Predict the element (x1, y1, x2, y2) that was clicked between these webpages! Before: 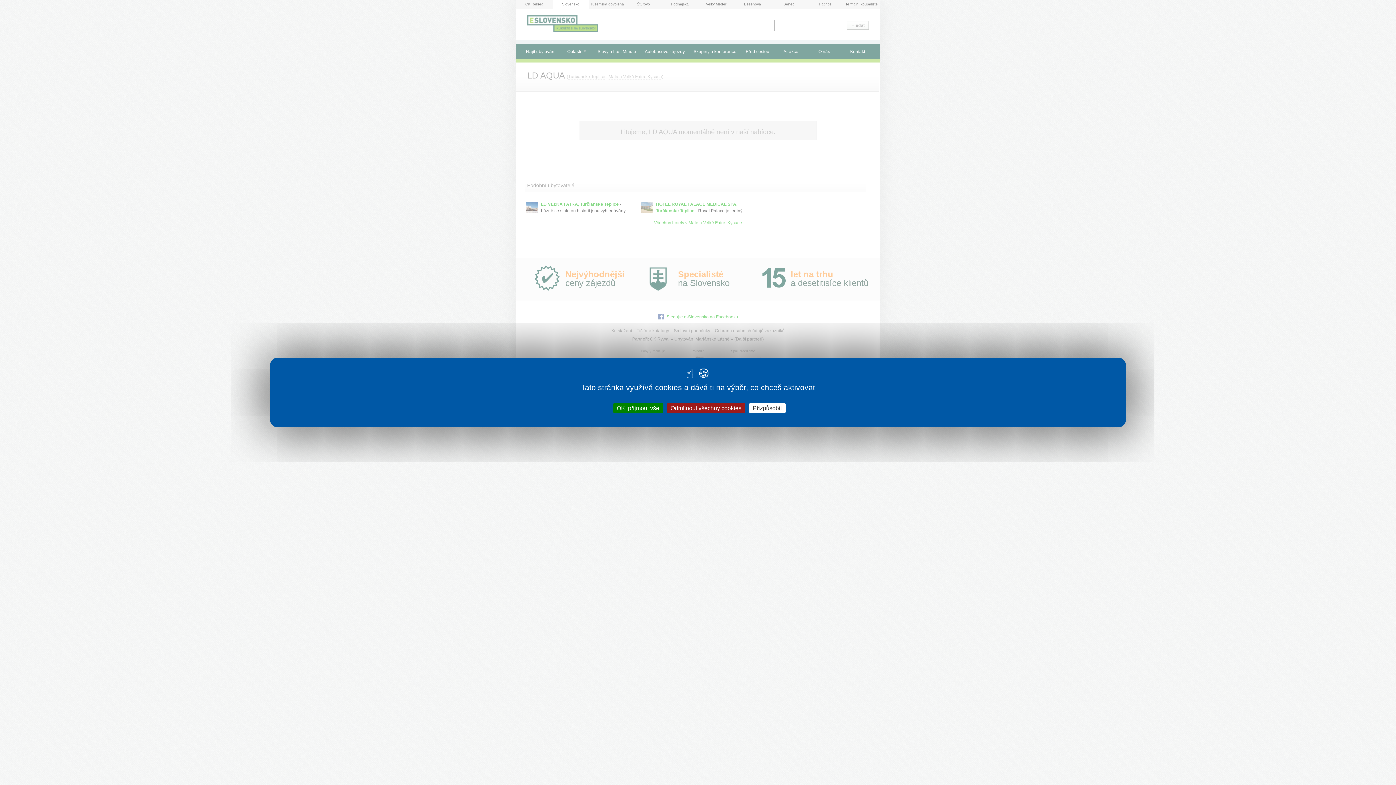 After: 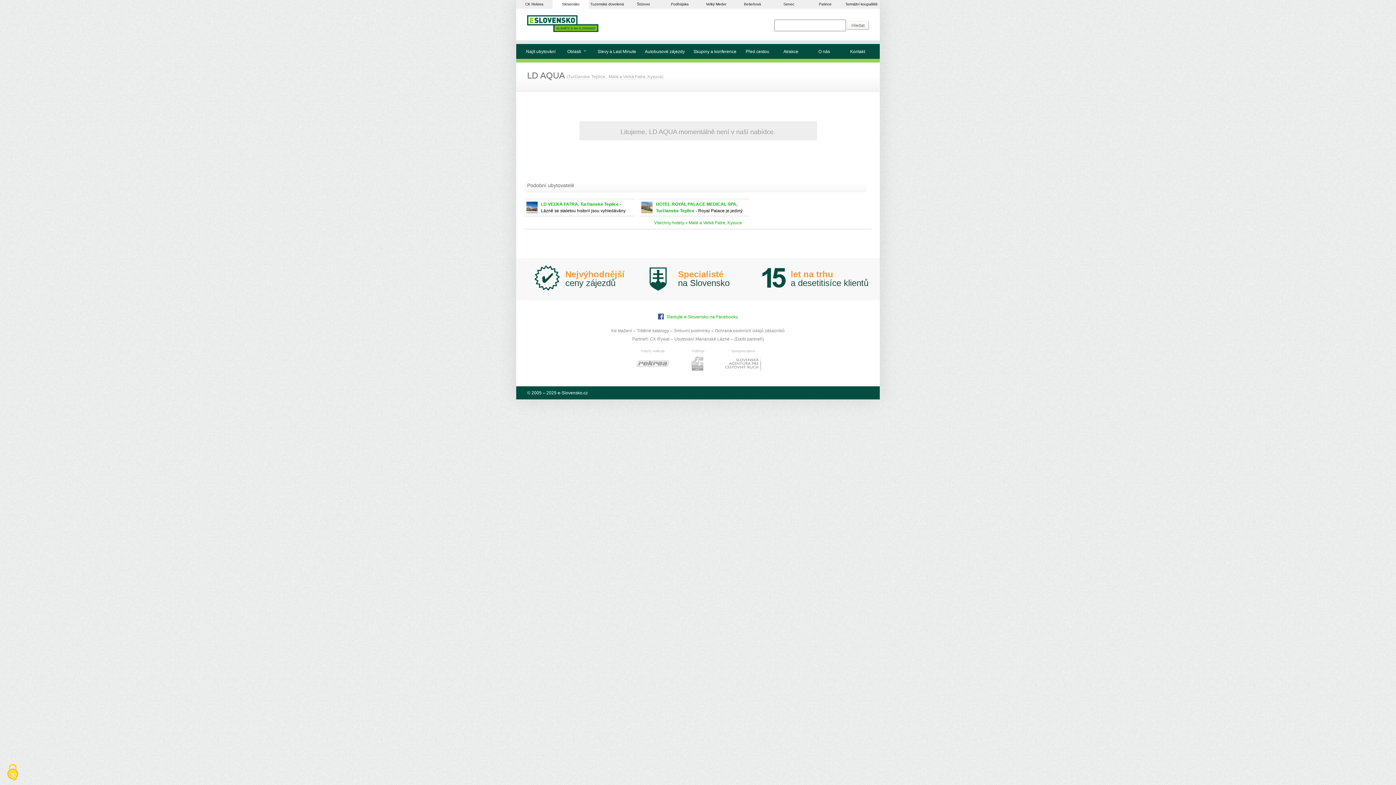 Action: bbox: (613, 403, 663, 413) label: OK, přijmout vše